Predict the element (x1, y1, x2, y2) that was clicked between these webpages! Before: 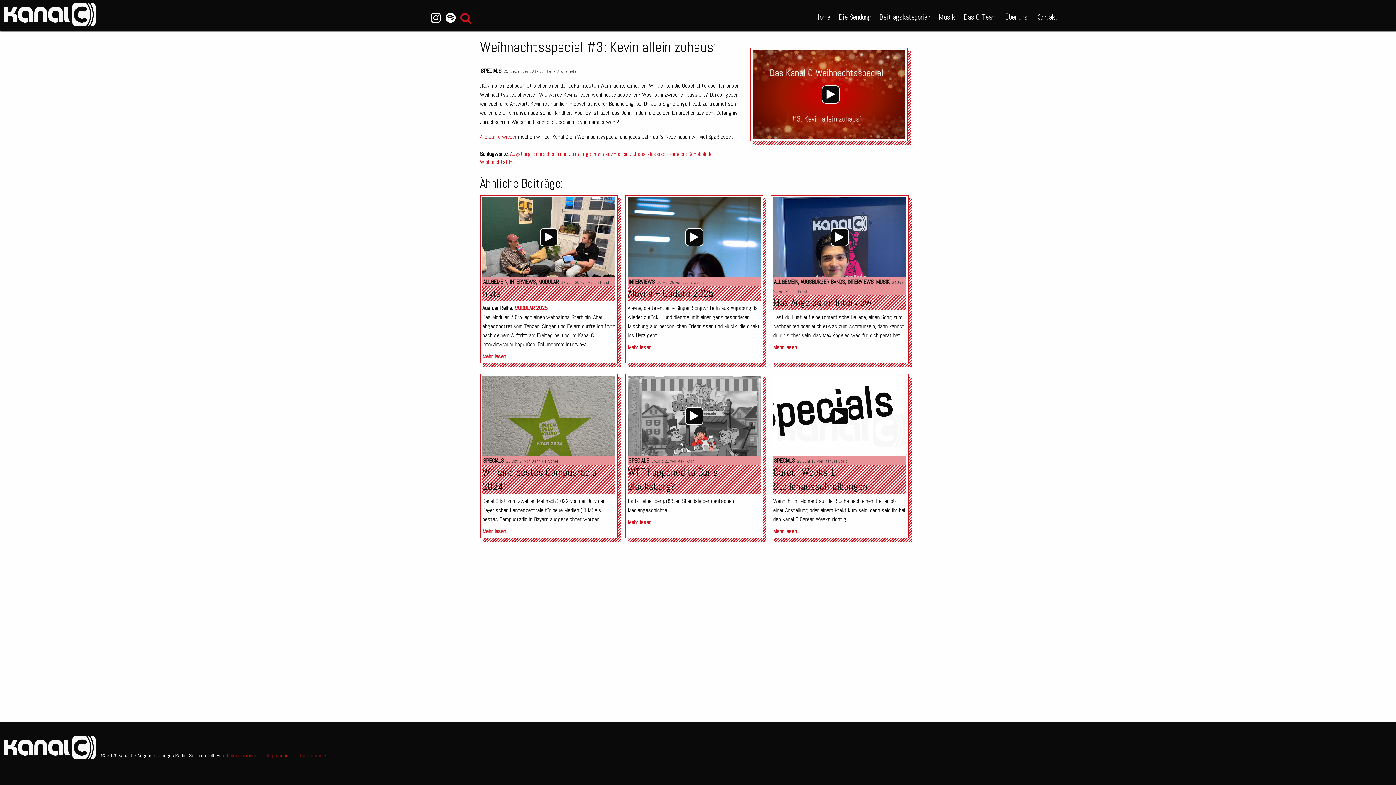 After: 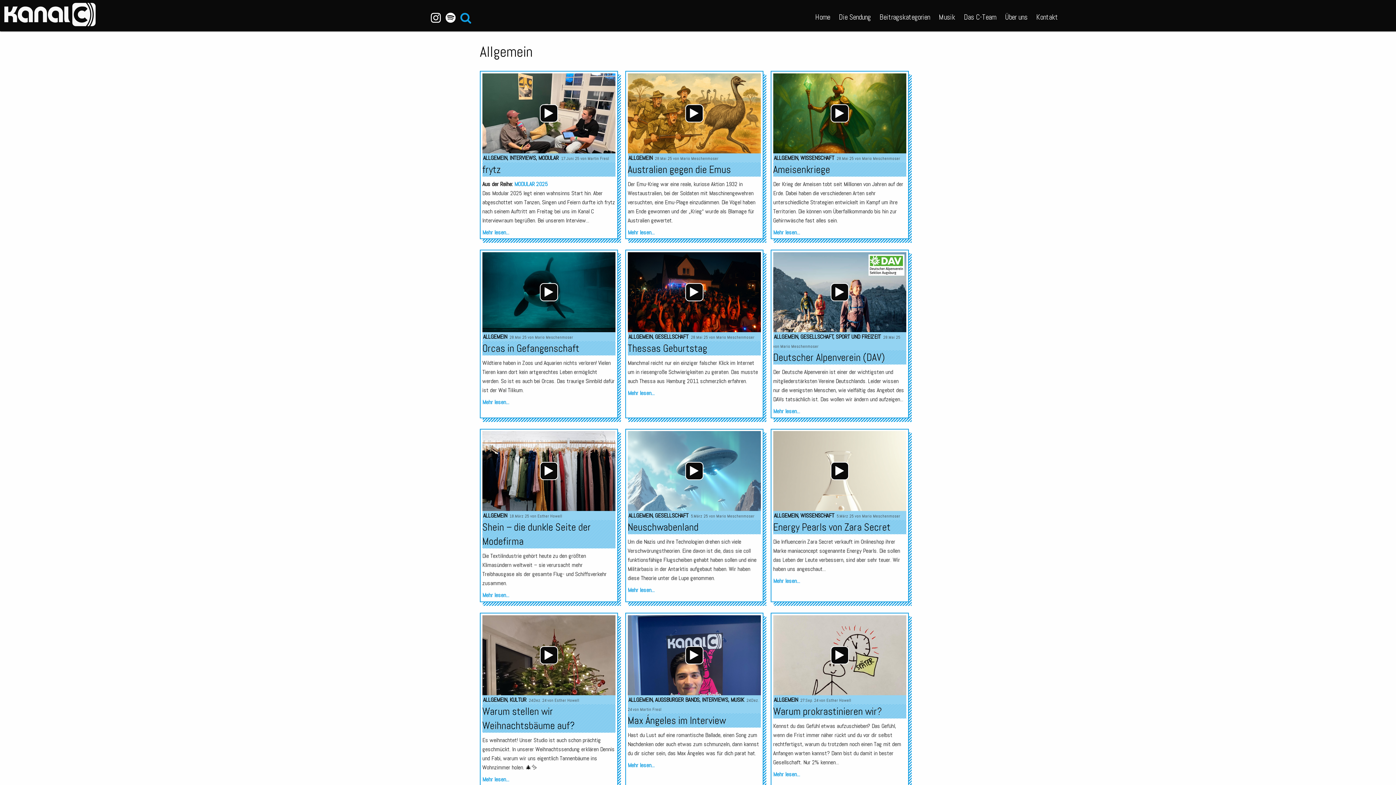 Action: bbox: (483, 278, 507, 285) label: ALLGEMEIN